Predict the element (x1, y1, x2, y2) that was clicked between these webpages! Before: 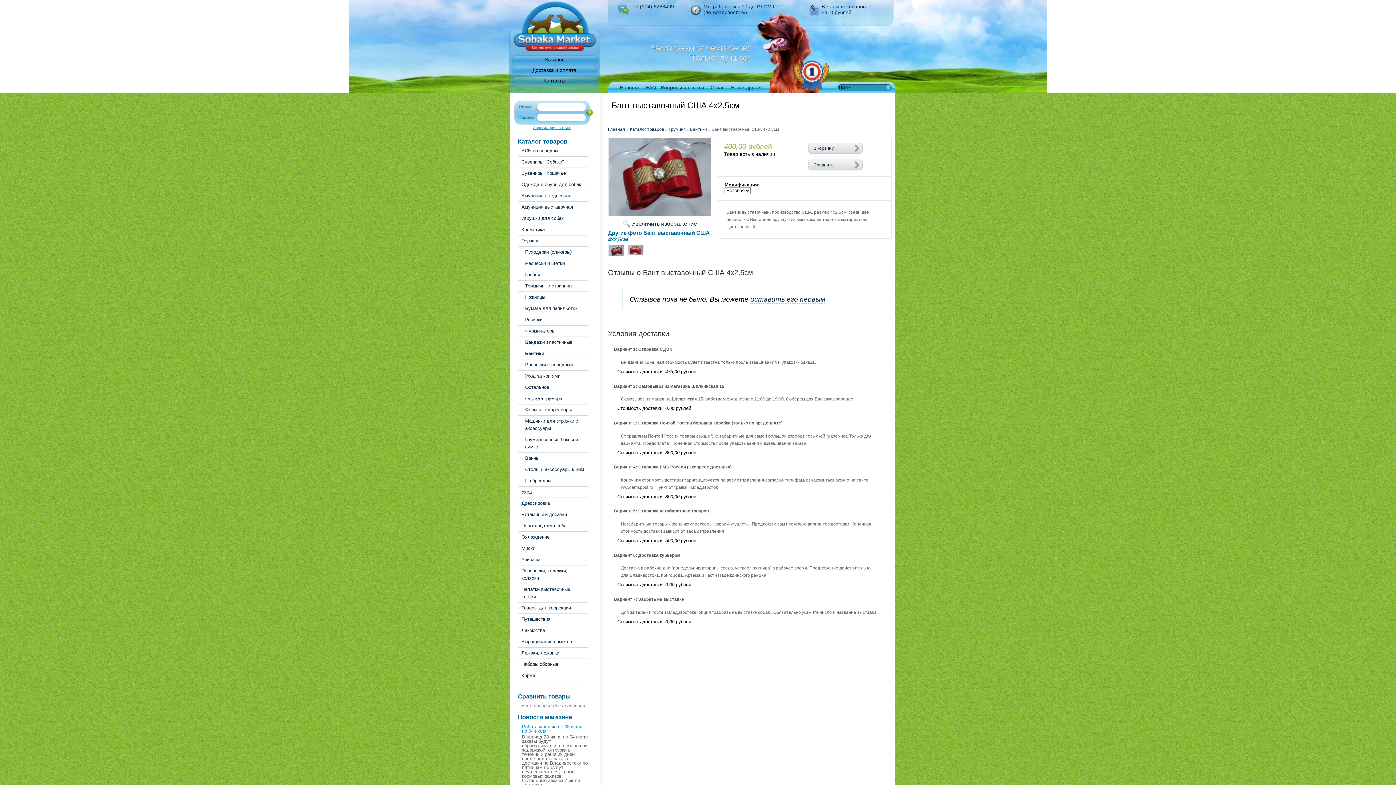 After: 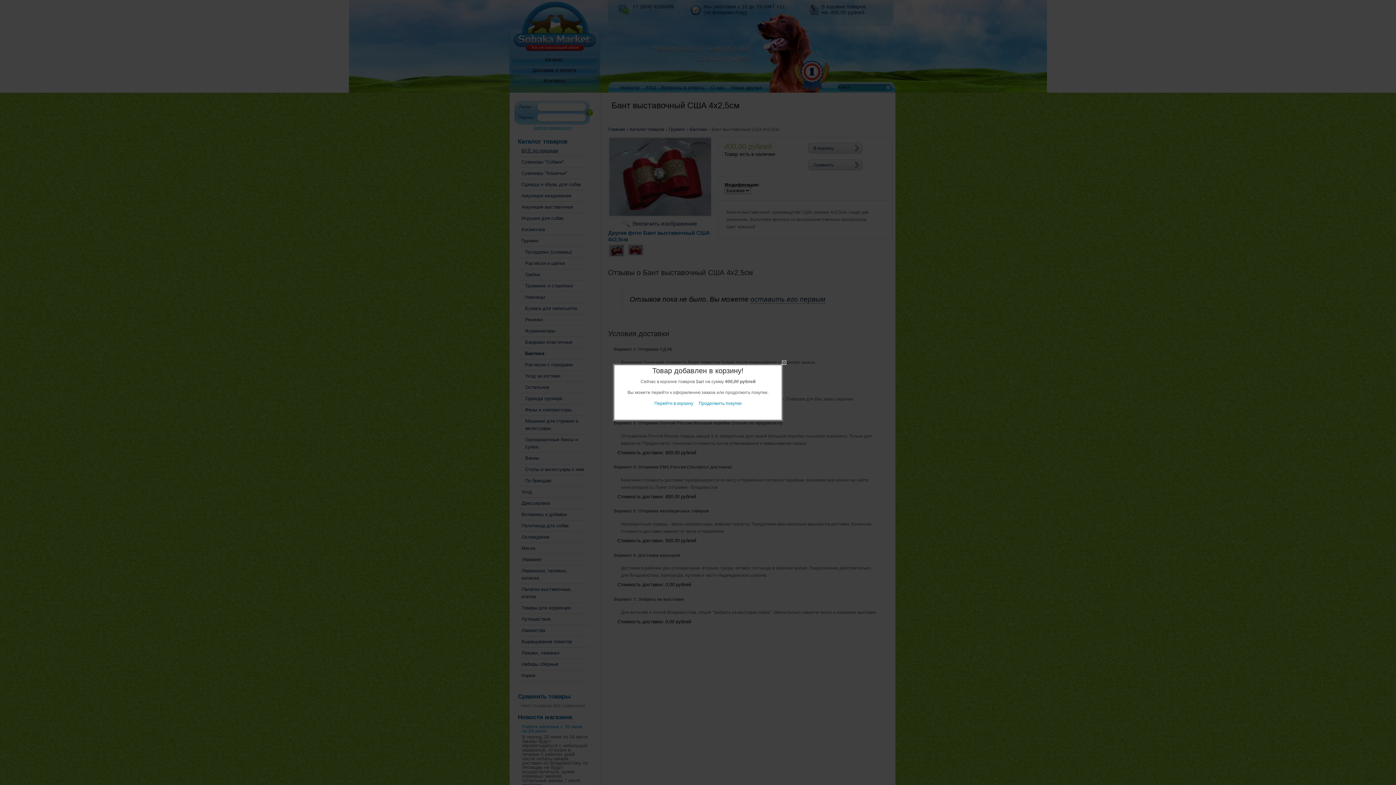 Action: label: В корзину bbox: (808, 142, 862, 153)